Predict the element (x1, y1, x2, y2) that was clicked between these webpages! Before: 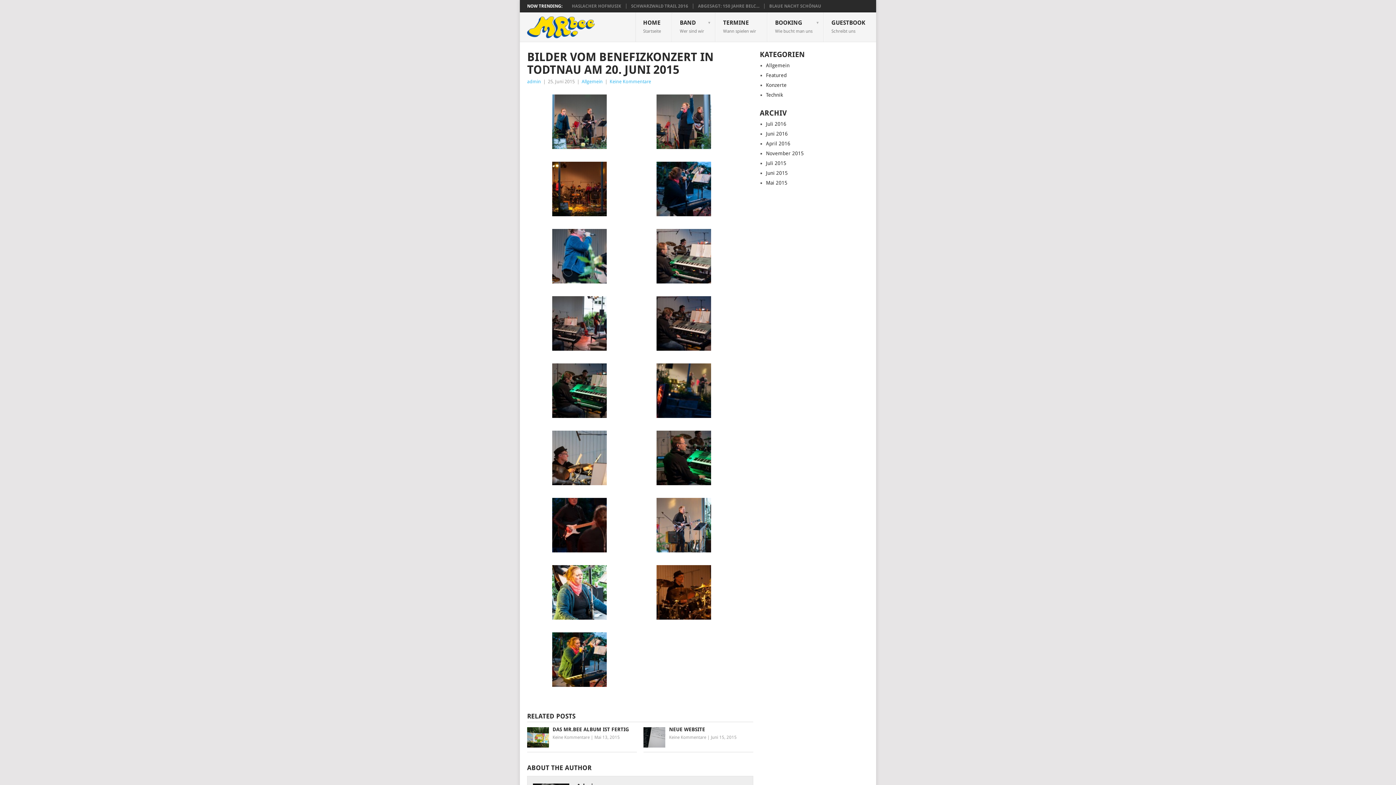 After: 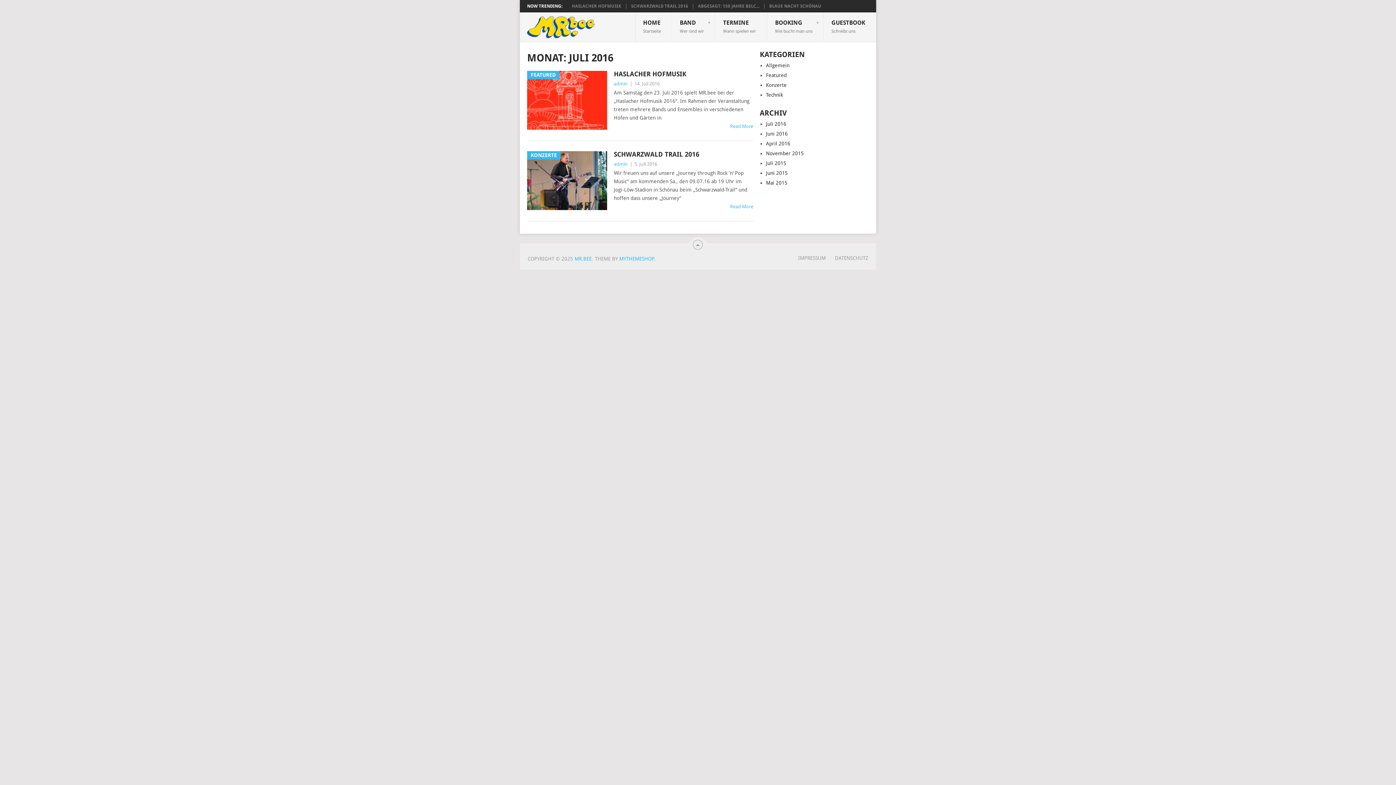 Action: label: Juli 2016 bbox: (766, 121, 786, 126)